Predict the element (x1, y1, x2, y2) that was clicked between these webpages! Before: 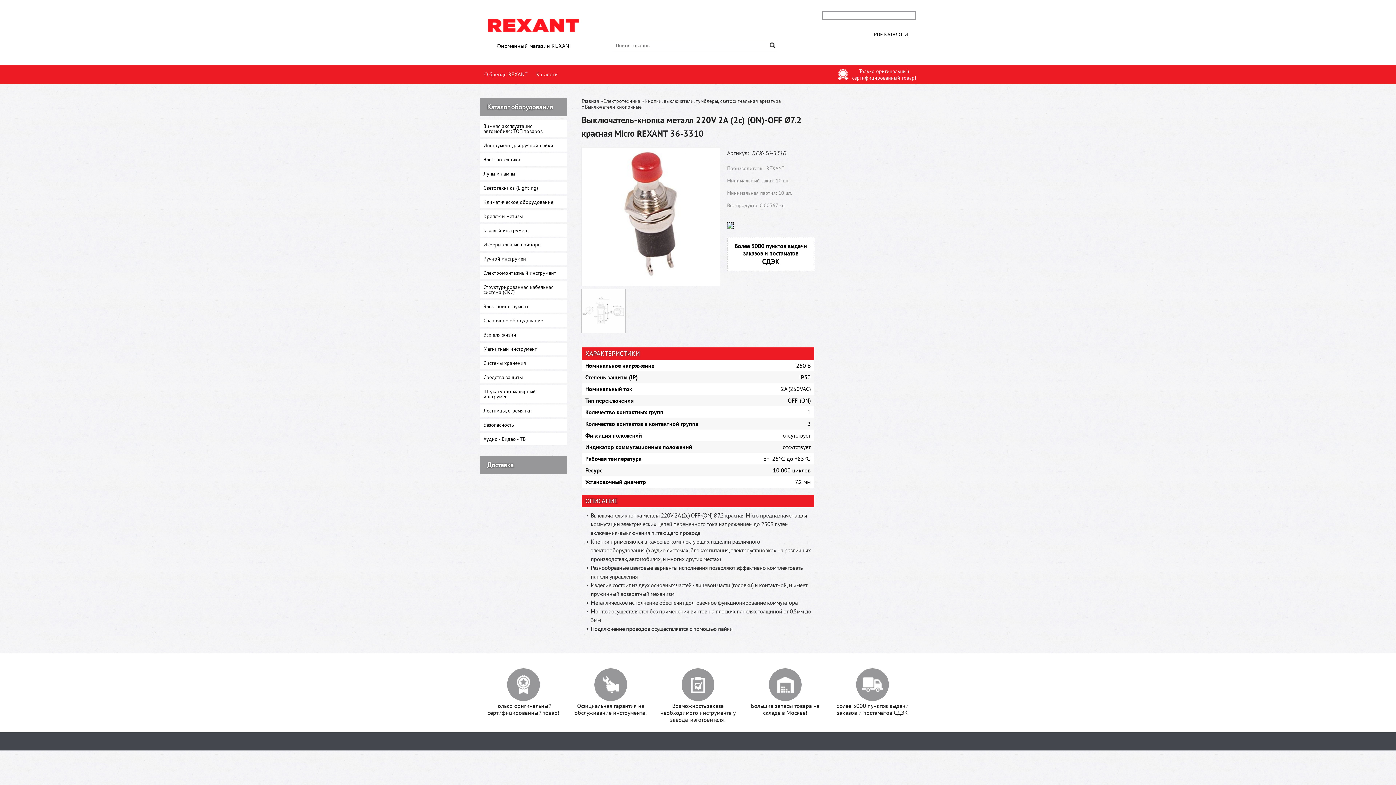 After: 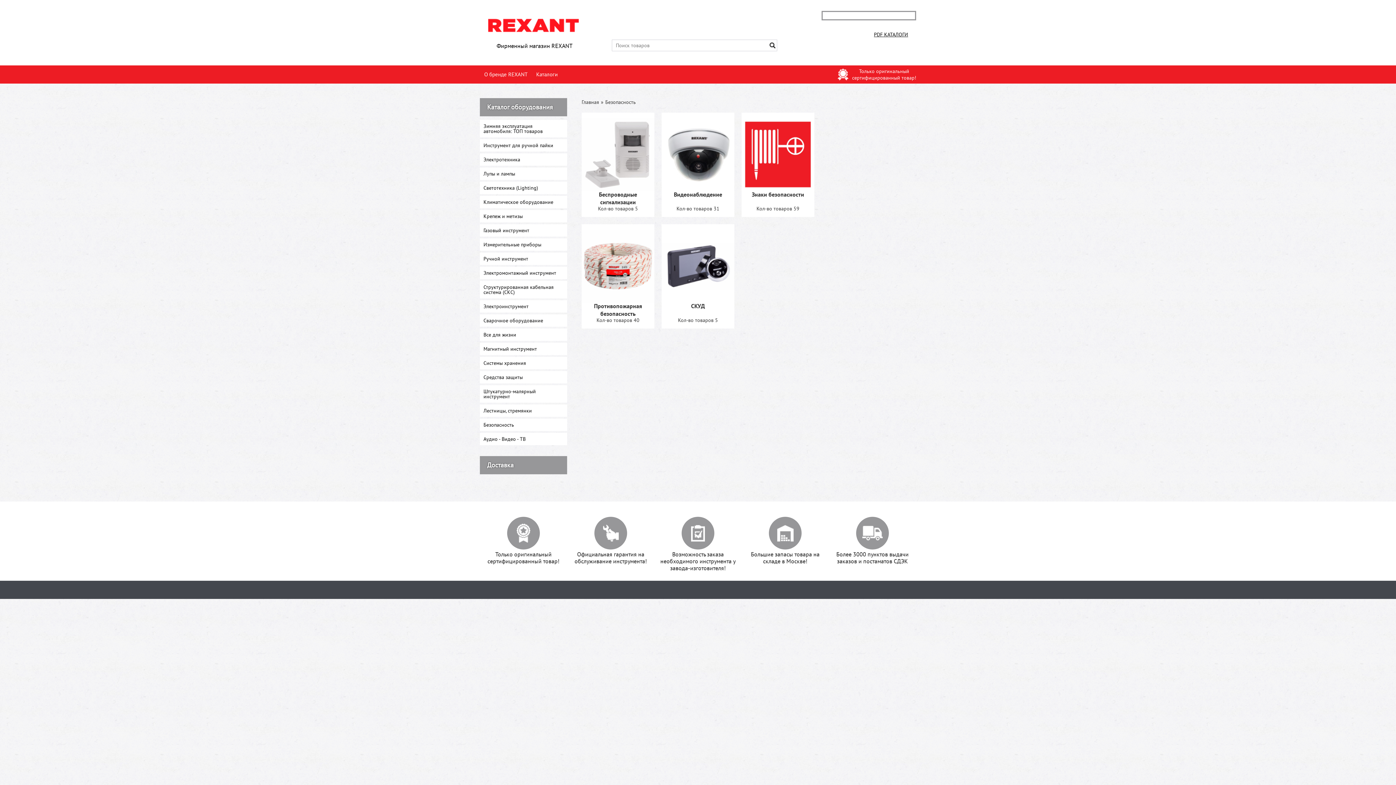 Action: label: Безопасность bbox: (480, 418, 567, 431)